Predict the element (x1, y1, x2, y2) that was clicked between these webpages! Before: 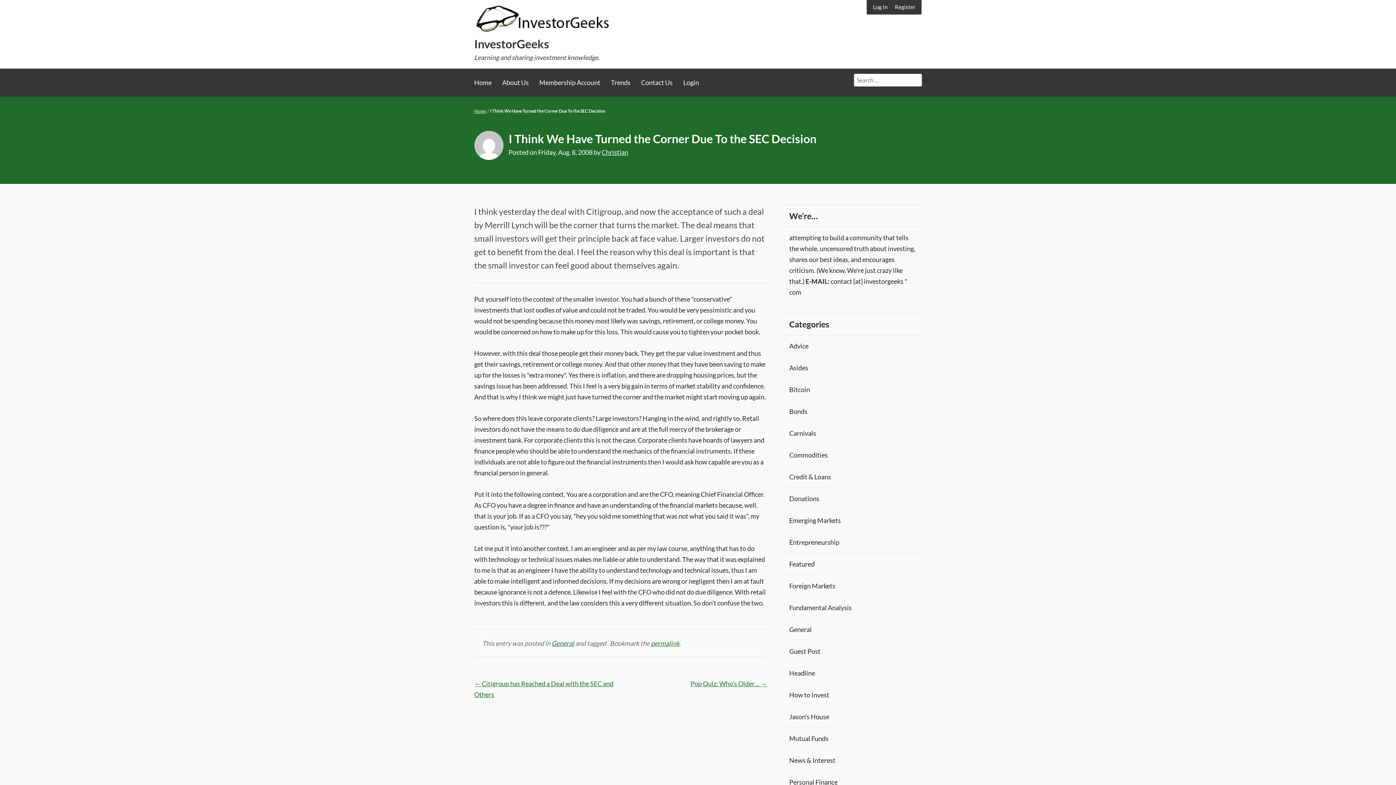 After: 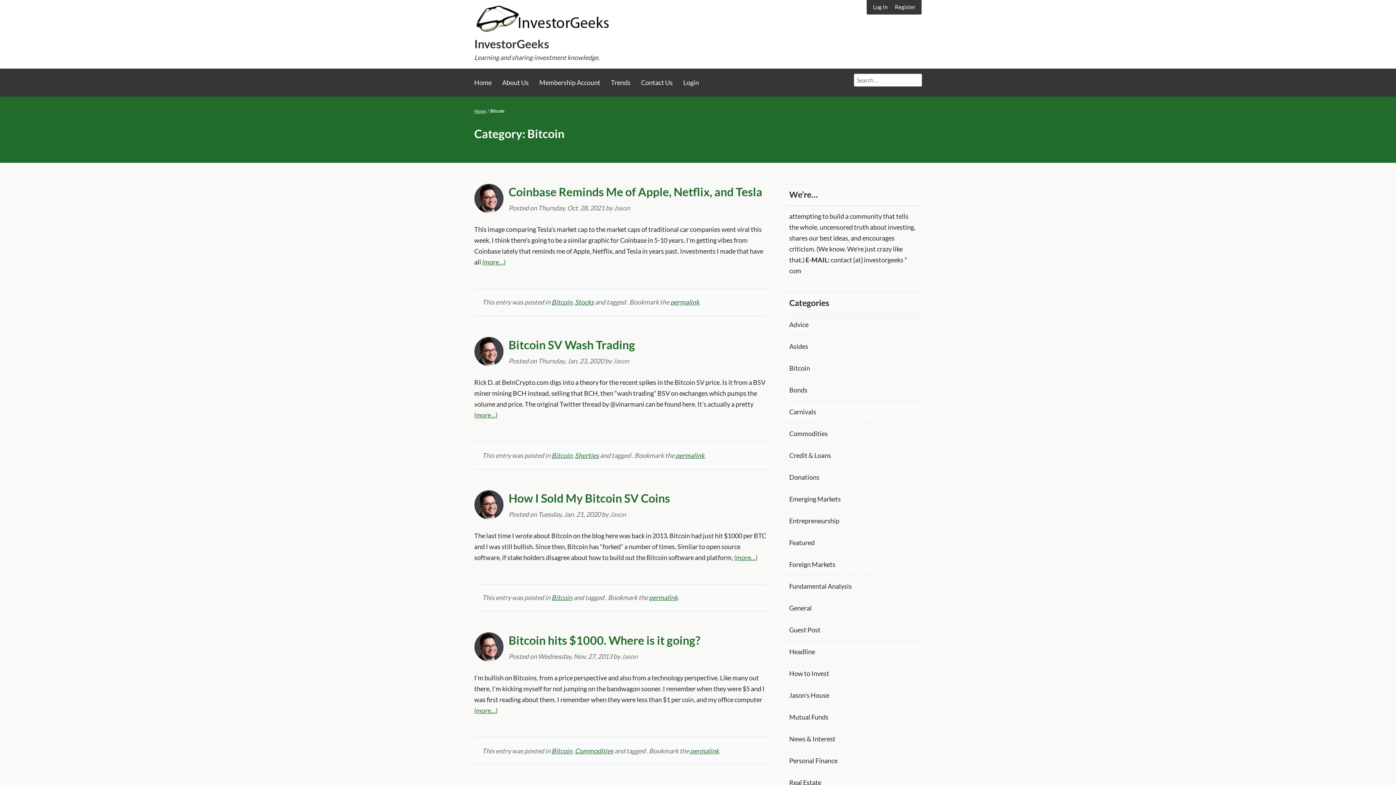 Action: bbox: (789, 385, 810, 394) label: Bitcoin